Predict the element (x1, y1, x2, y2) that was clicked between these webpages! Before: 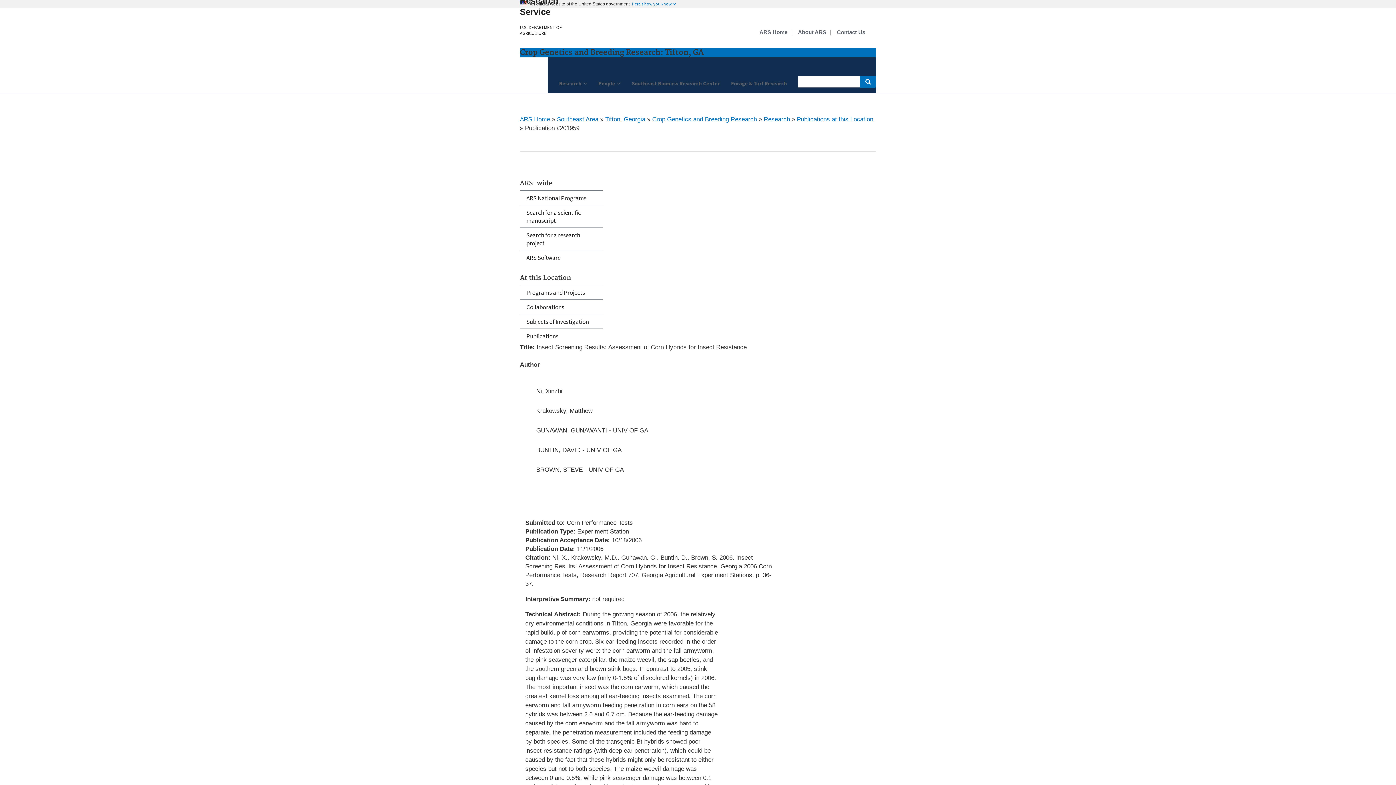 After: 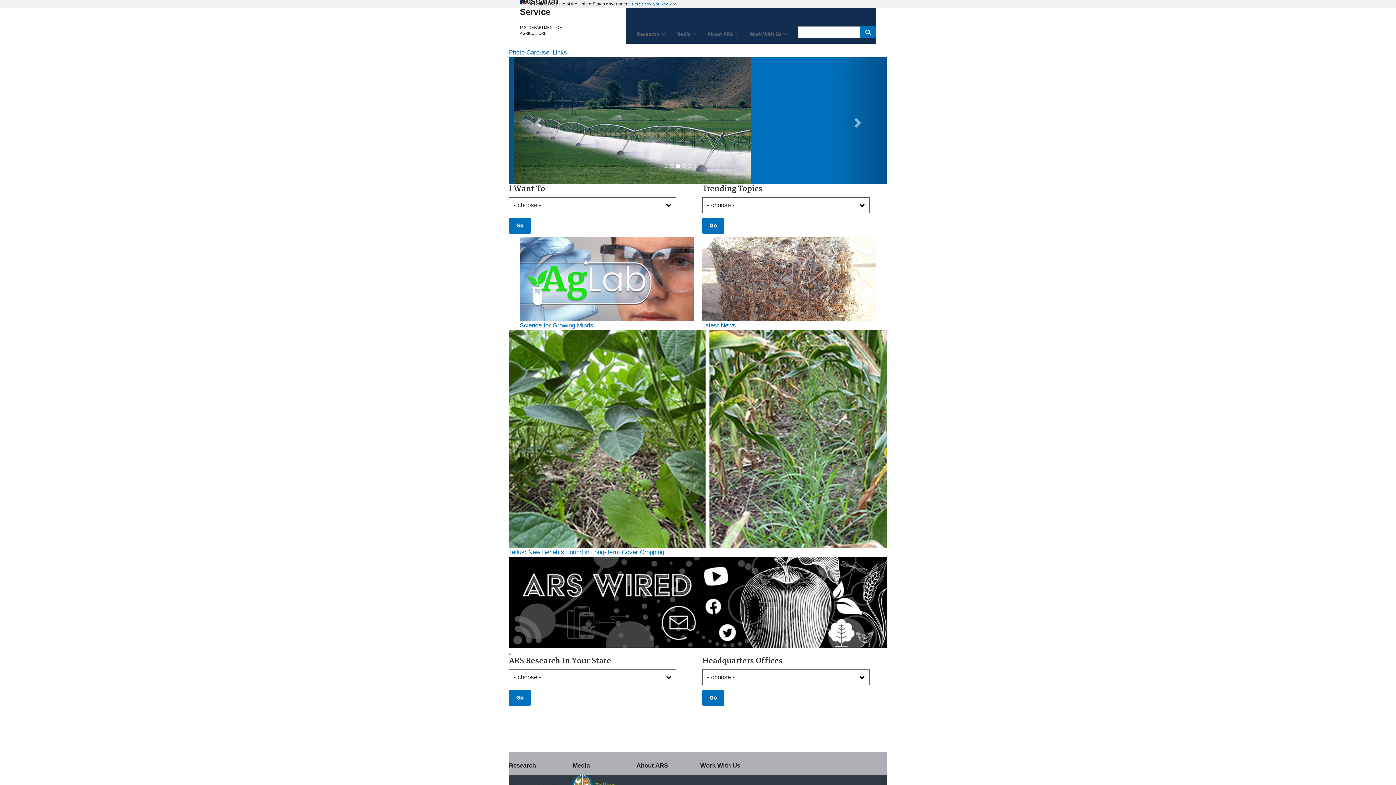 Action: bbox: (759, 28, 787, 36) label: ARS Home